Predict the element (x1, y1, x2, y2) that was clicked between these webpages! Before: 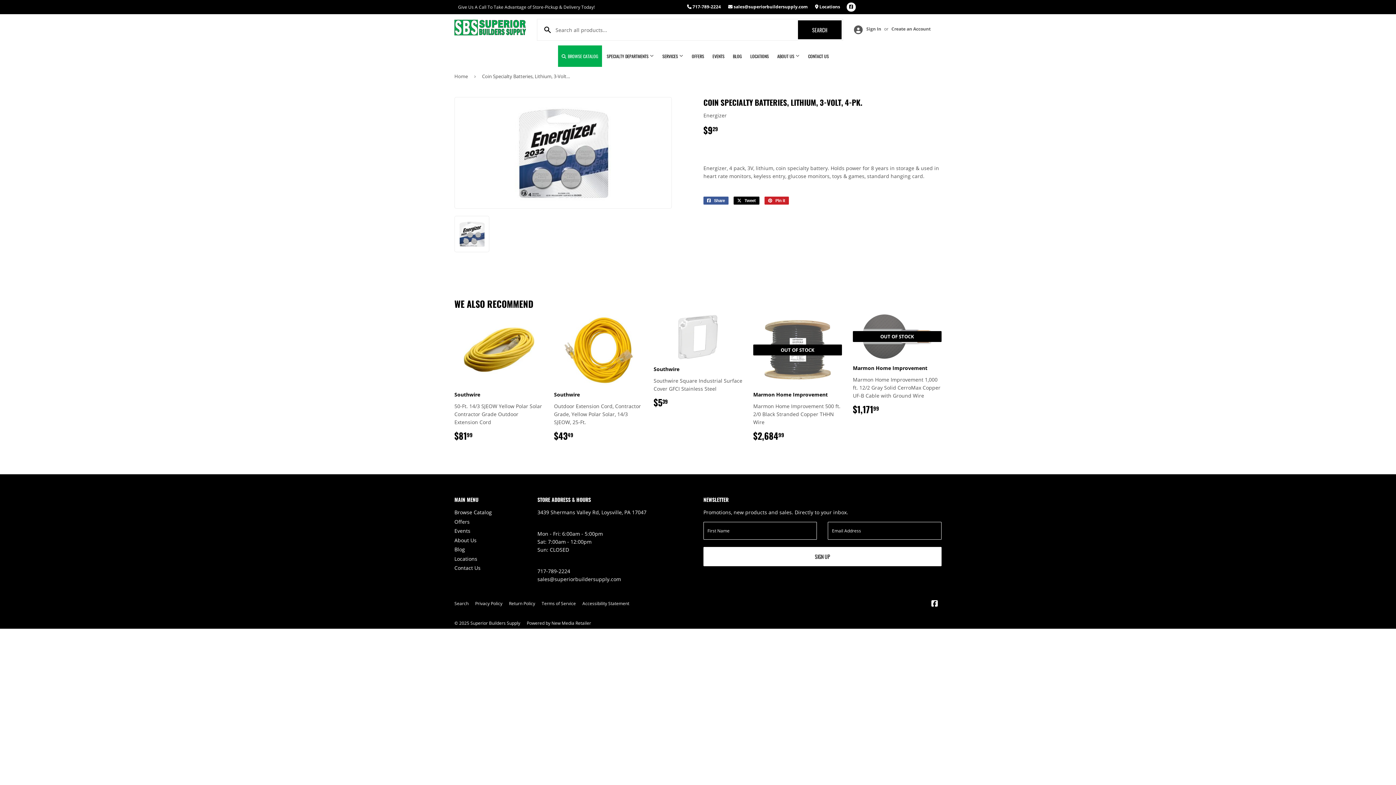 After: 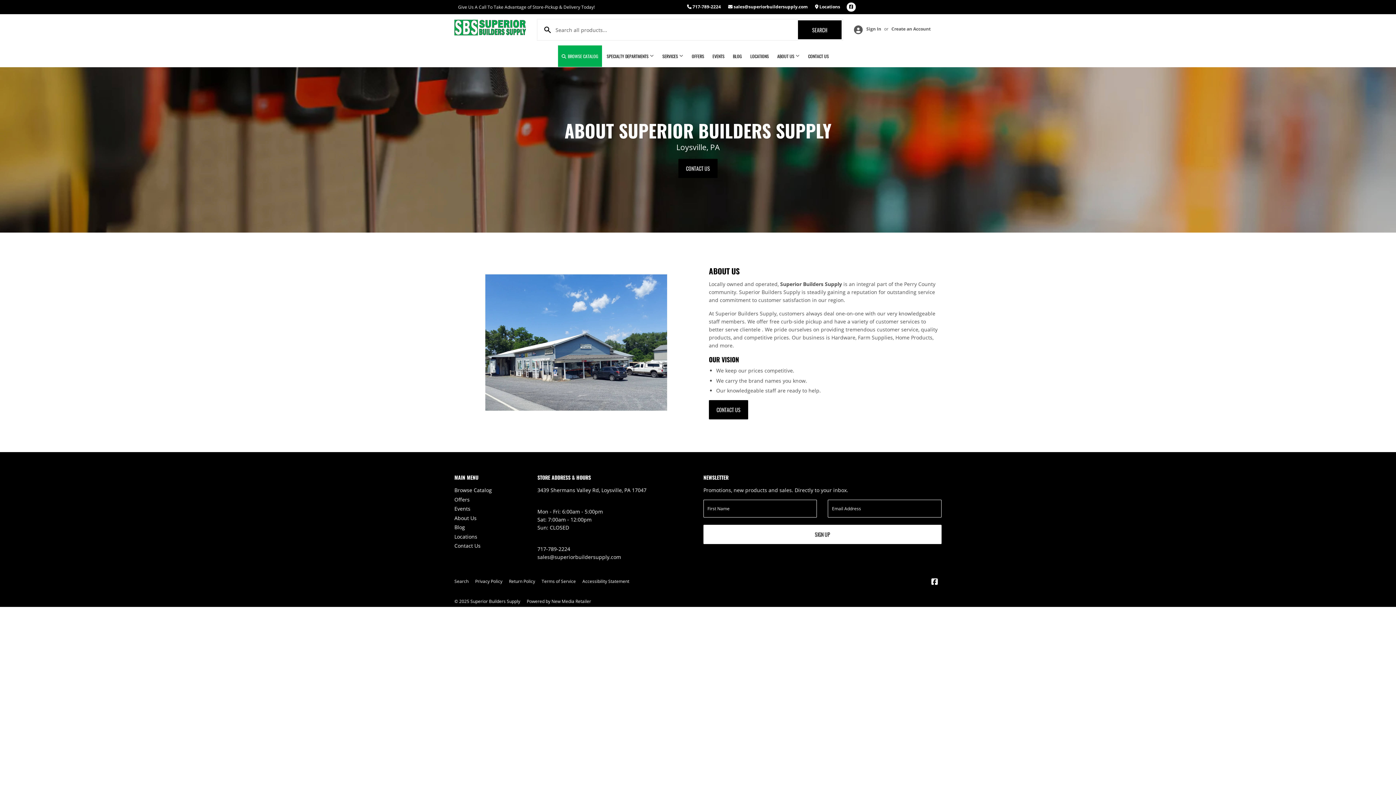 Action: bbox: (454, 536, 476, 543) label: About Us